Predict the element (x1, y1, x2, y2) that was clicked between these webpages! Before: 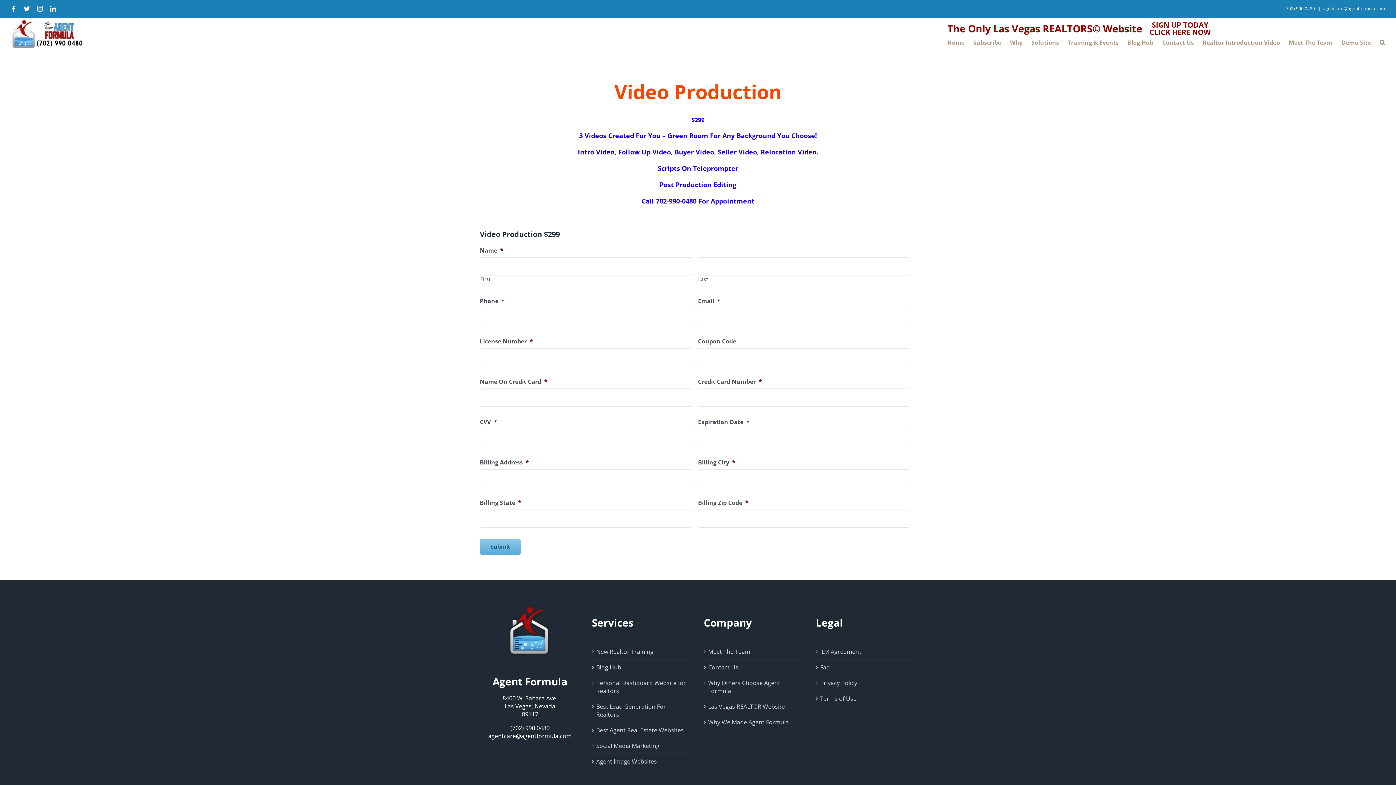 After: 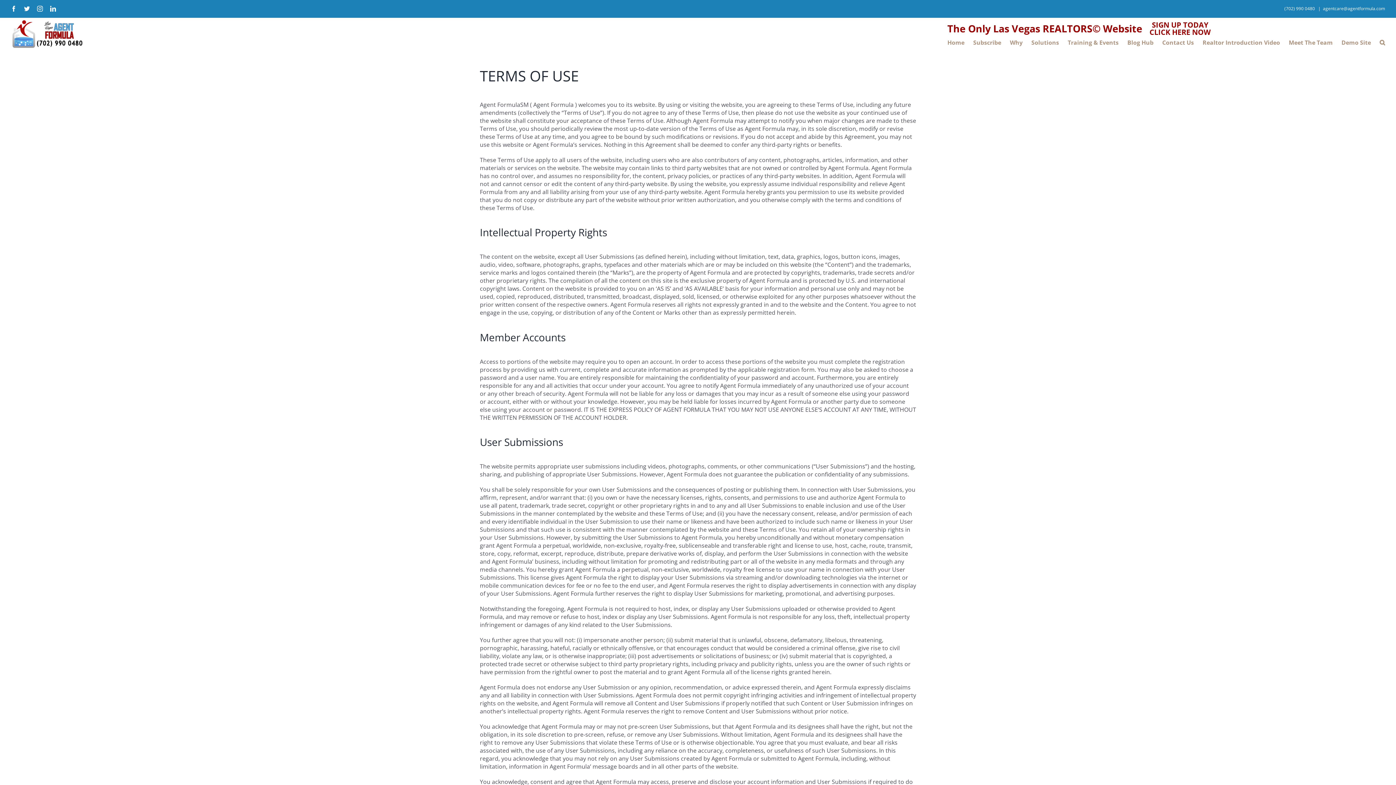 Action: bbox: (820, 694, 912, 702) label: Terms of Use